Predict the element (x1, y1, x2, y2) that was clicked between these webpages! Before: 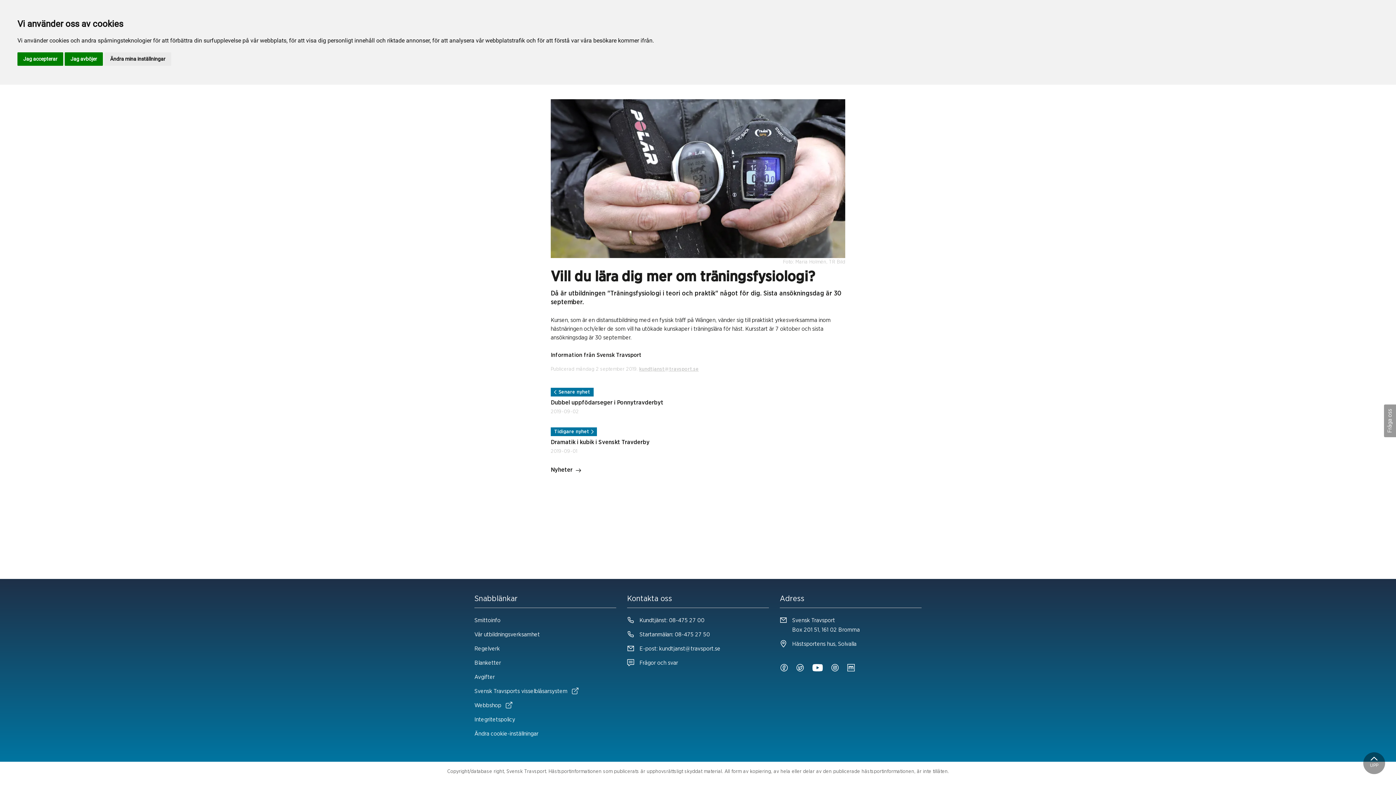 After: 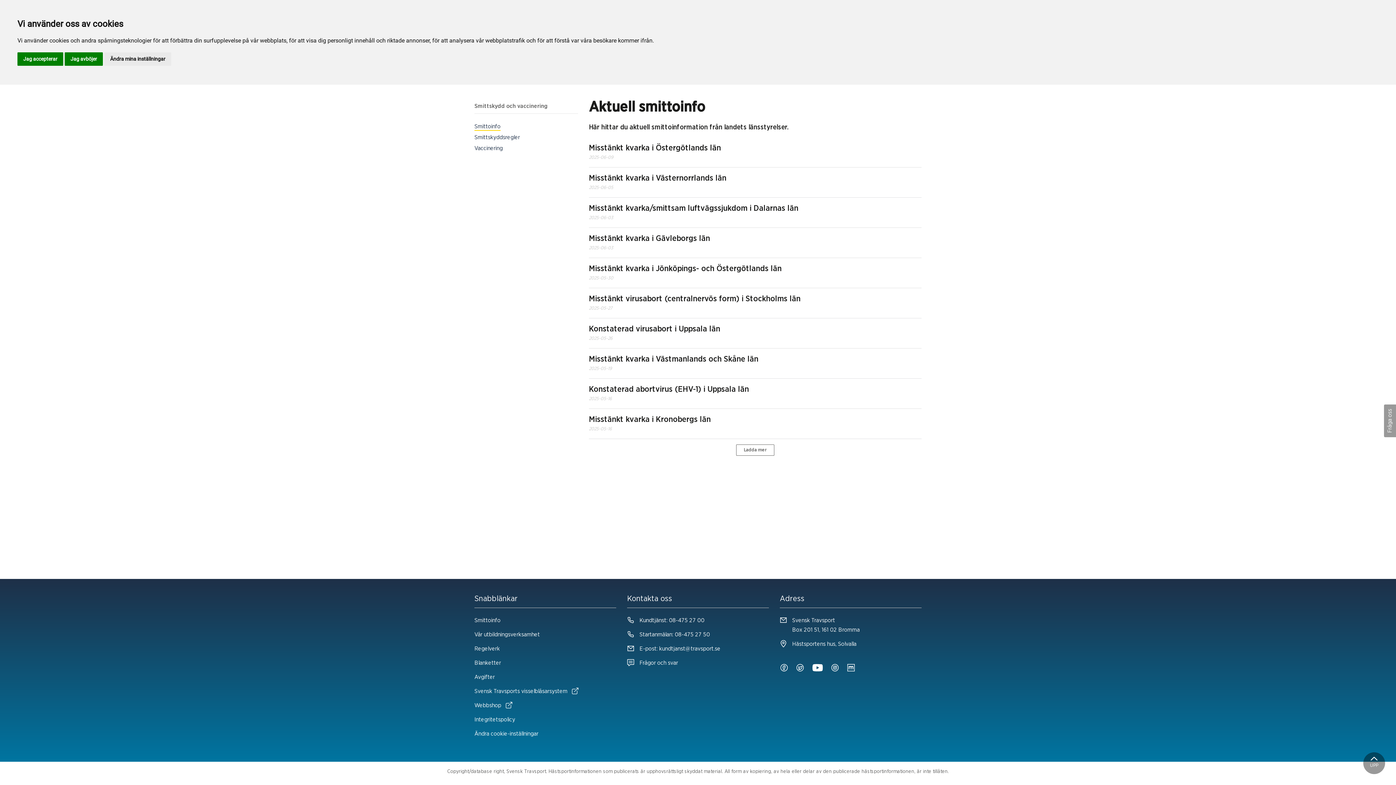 Action: bbox: (474, 616, 616, 625) label: Smittoinfo